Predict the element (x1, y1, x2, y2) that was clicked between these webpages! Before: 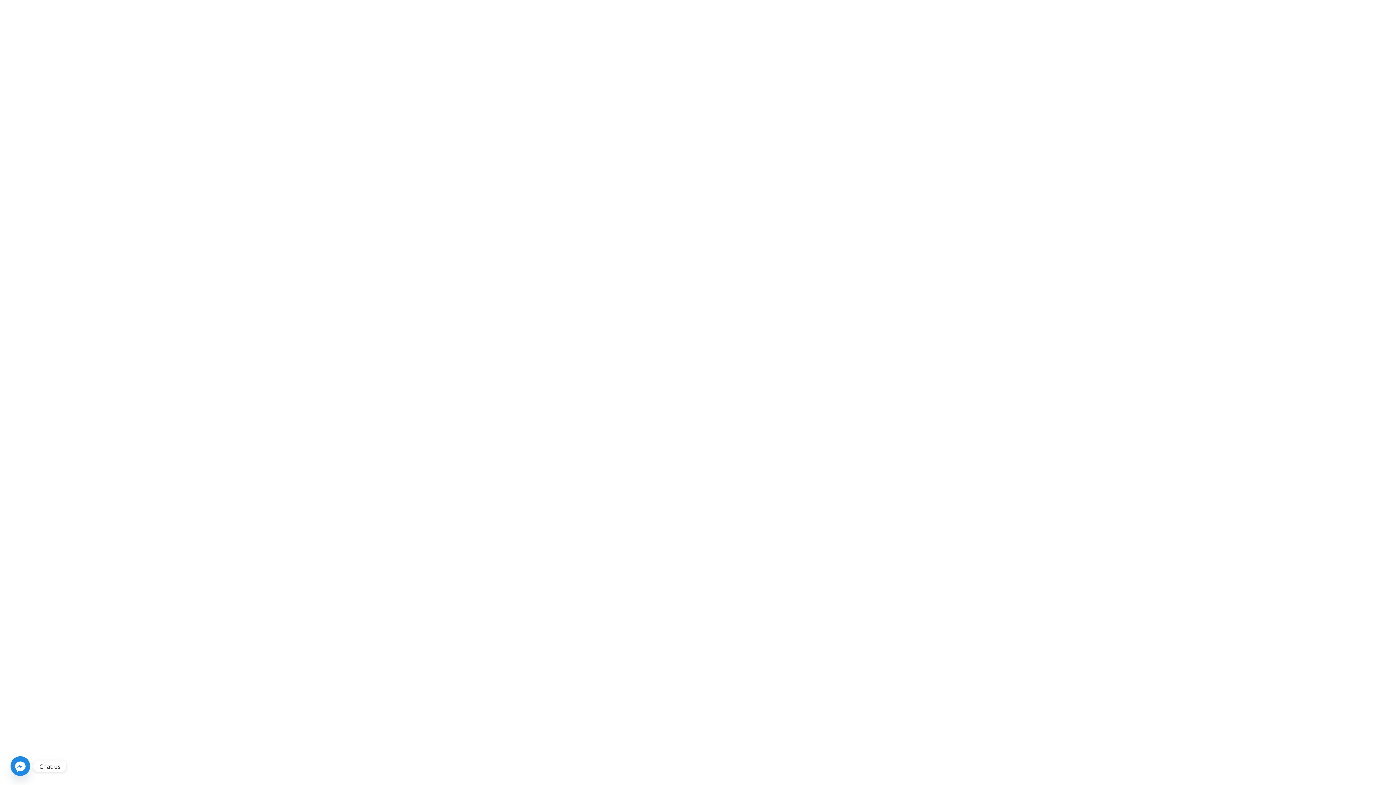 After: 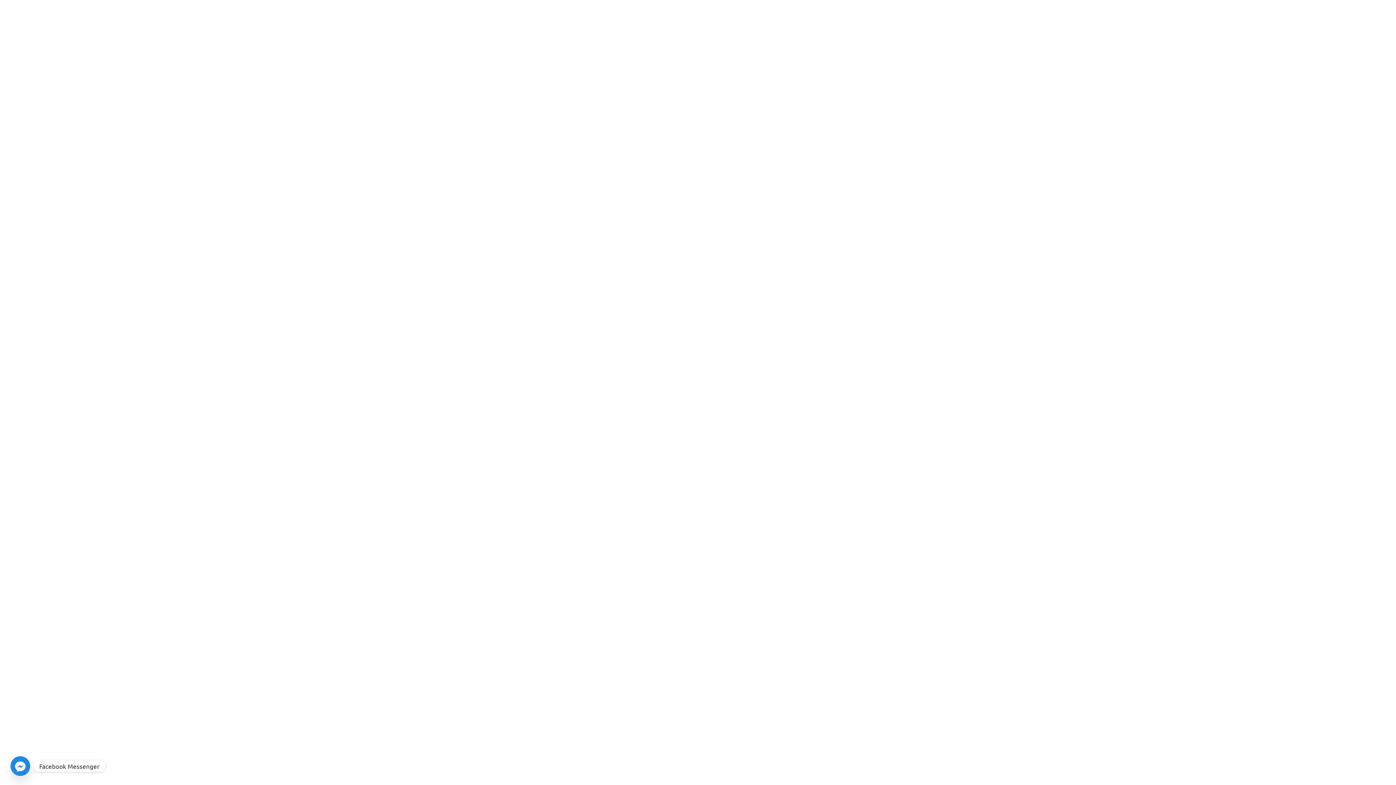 Action: label: Facebook_Messenger bbox: (10, 756, 30, 776)